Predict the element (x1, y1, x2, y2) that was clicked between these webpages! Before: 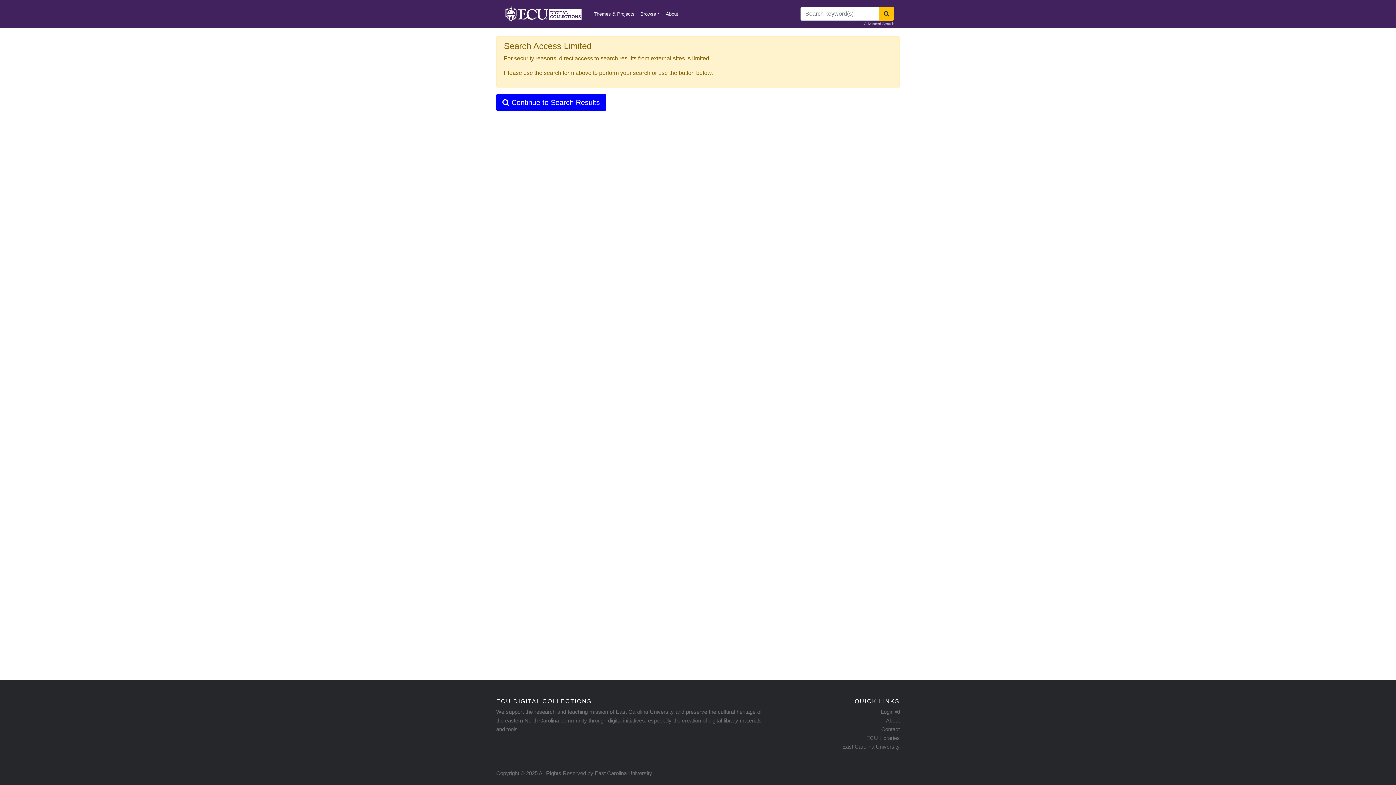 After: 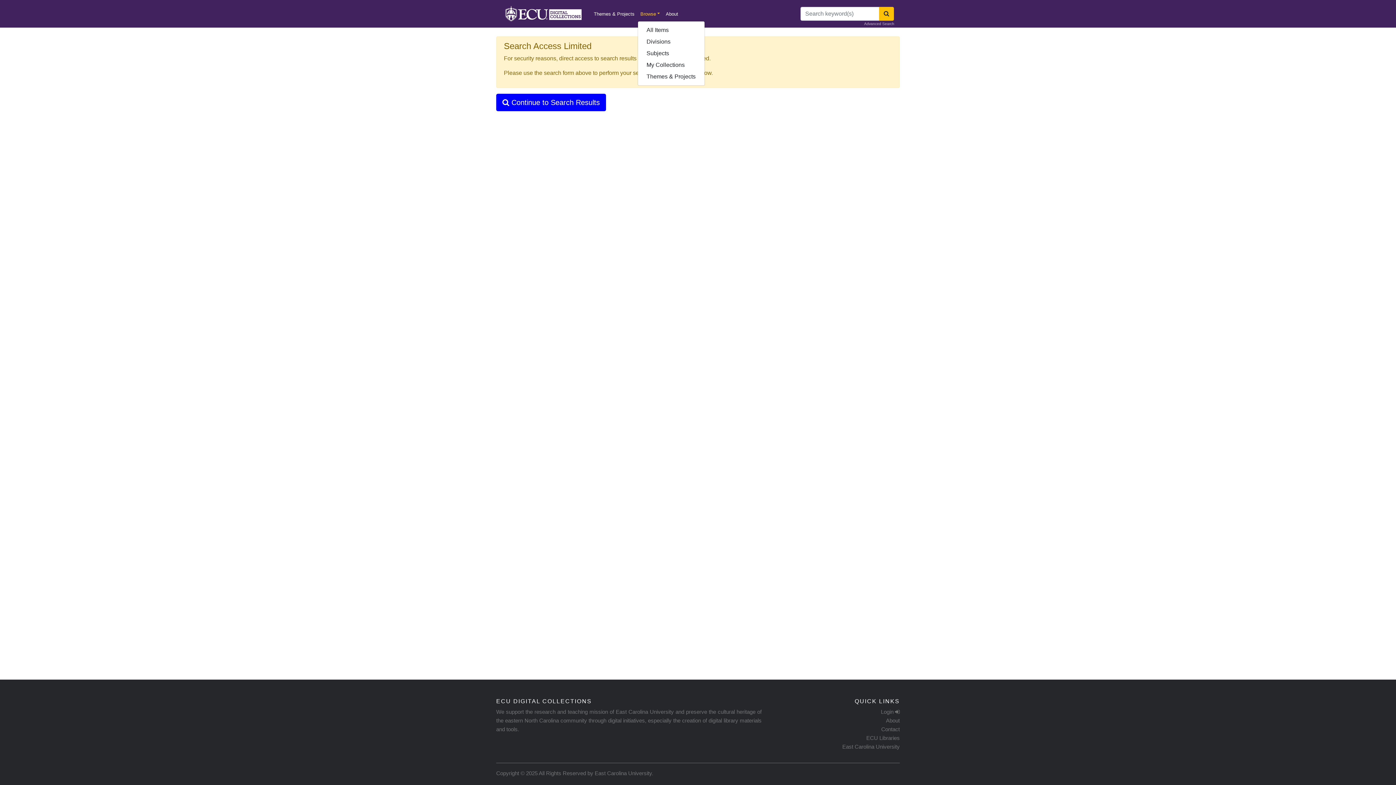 Action: bbox: (637, 7, 663, 20) label: Browse